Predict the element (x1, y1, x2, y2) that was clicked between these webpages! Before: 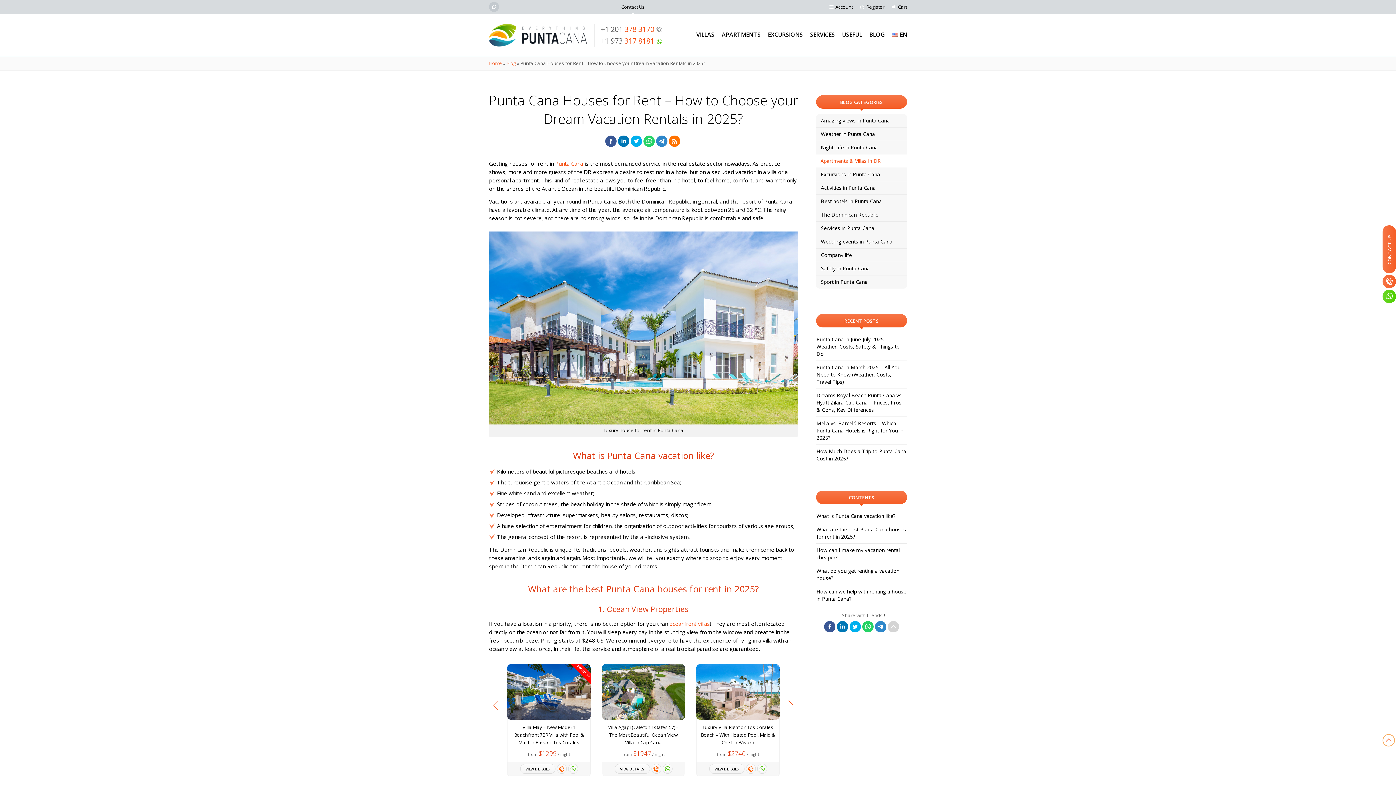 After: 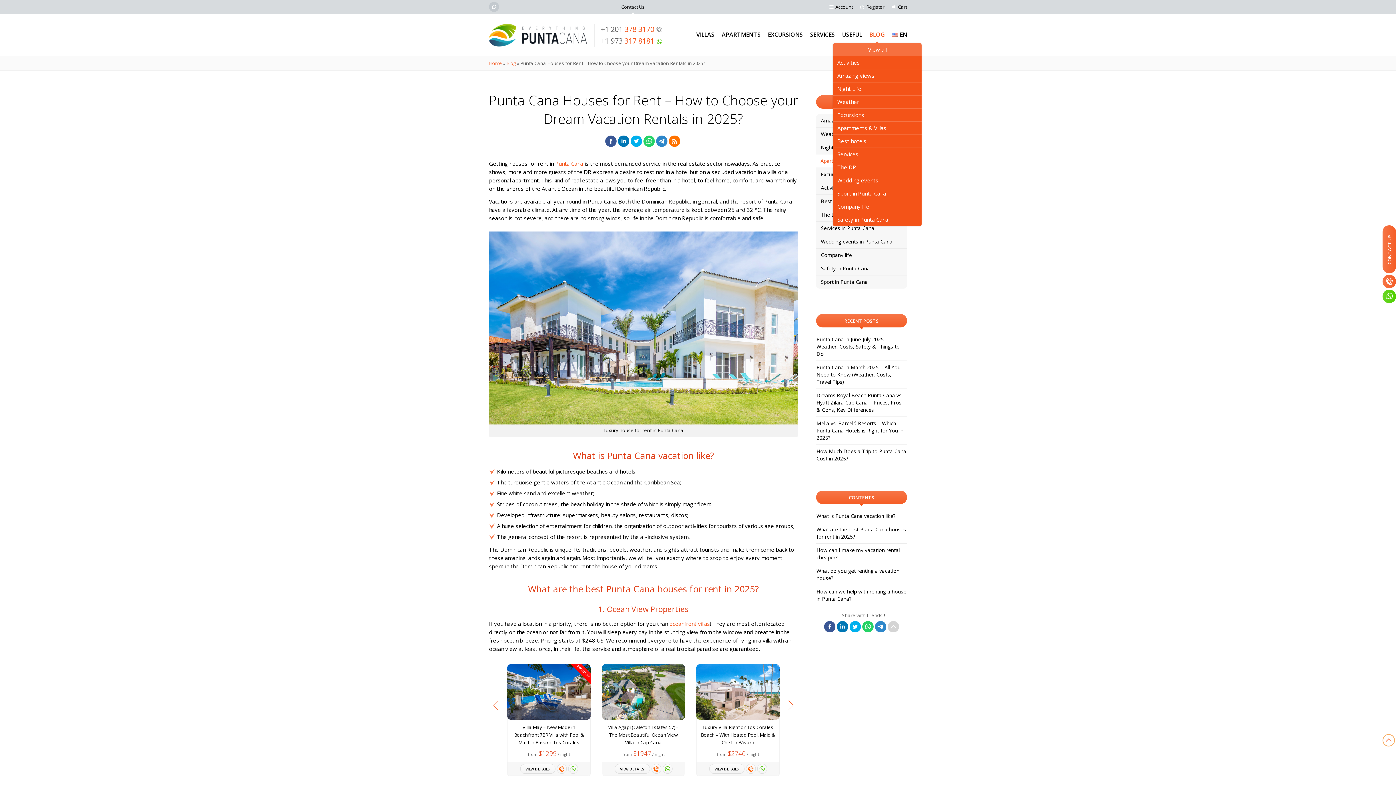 Action: bbox: (865, 25, 888, 43) label: BLOG